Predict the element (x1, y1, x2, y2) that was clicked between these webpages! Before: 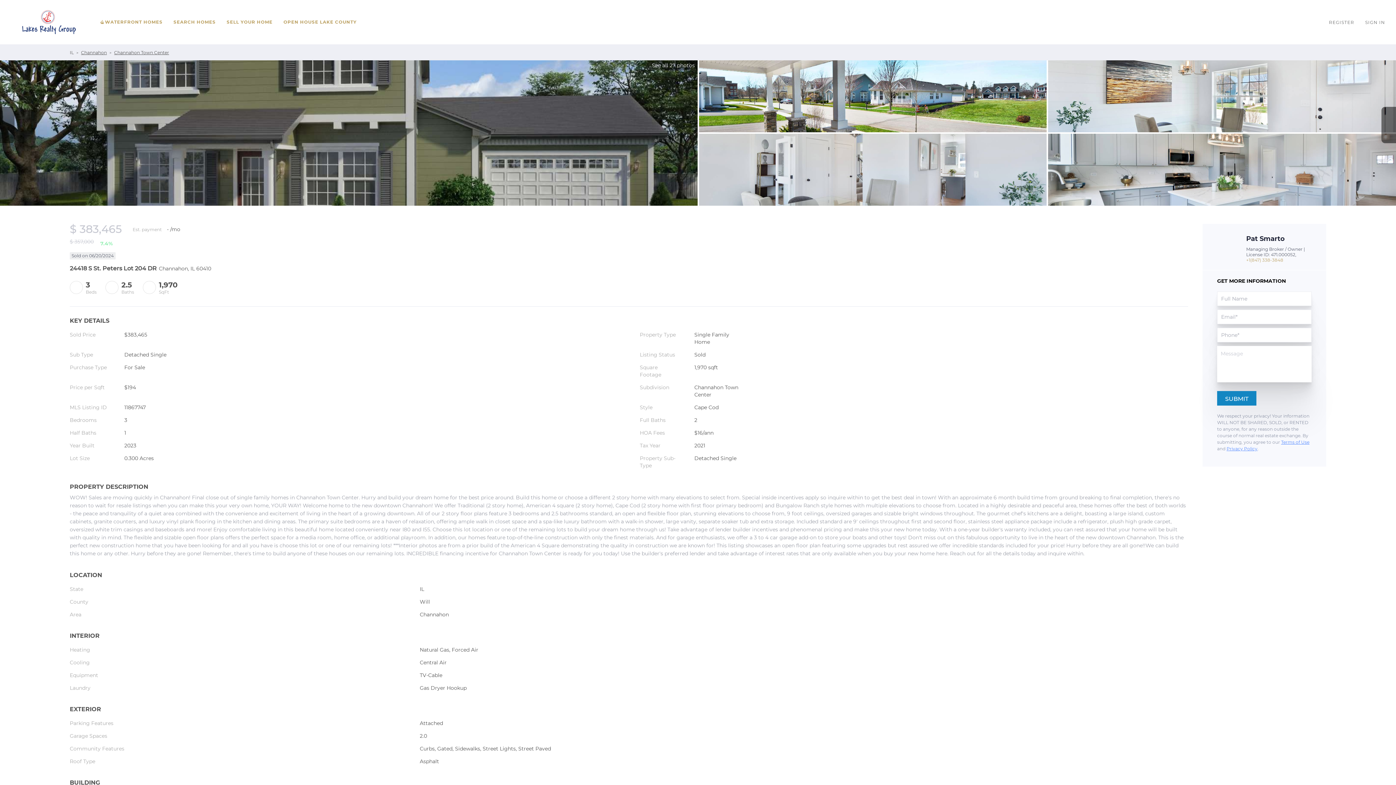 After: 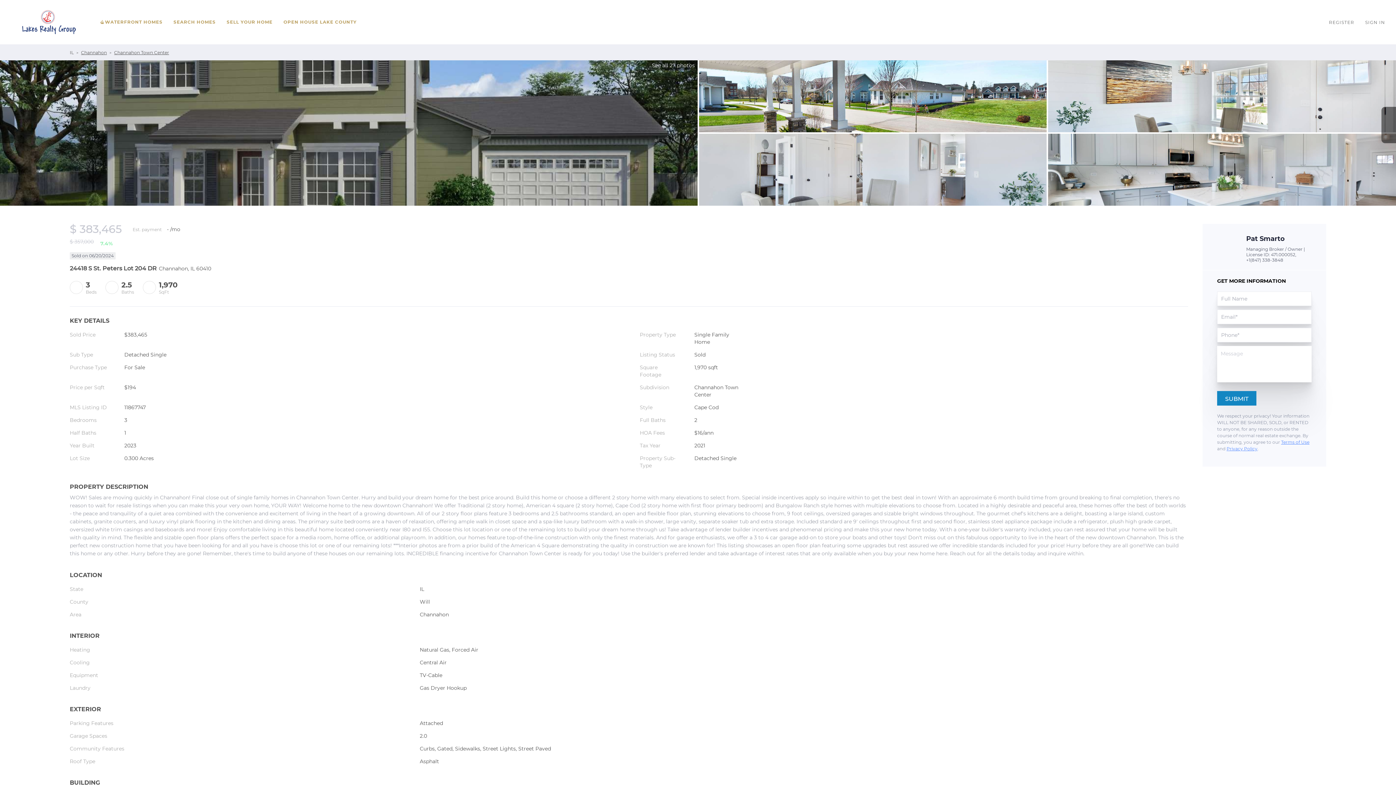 Action: label: +1(847) 338-3848 bbox: (1246, 257, 1283, 262)